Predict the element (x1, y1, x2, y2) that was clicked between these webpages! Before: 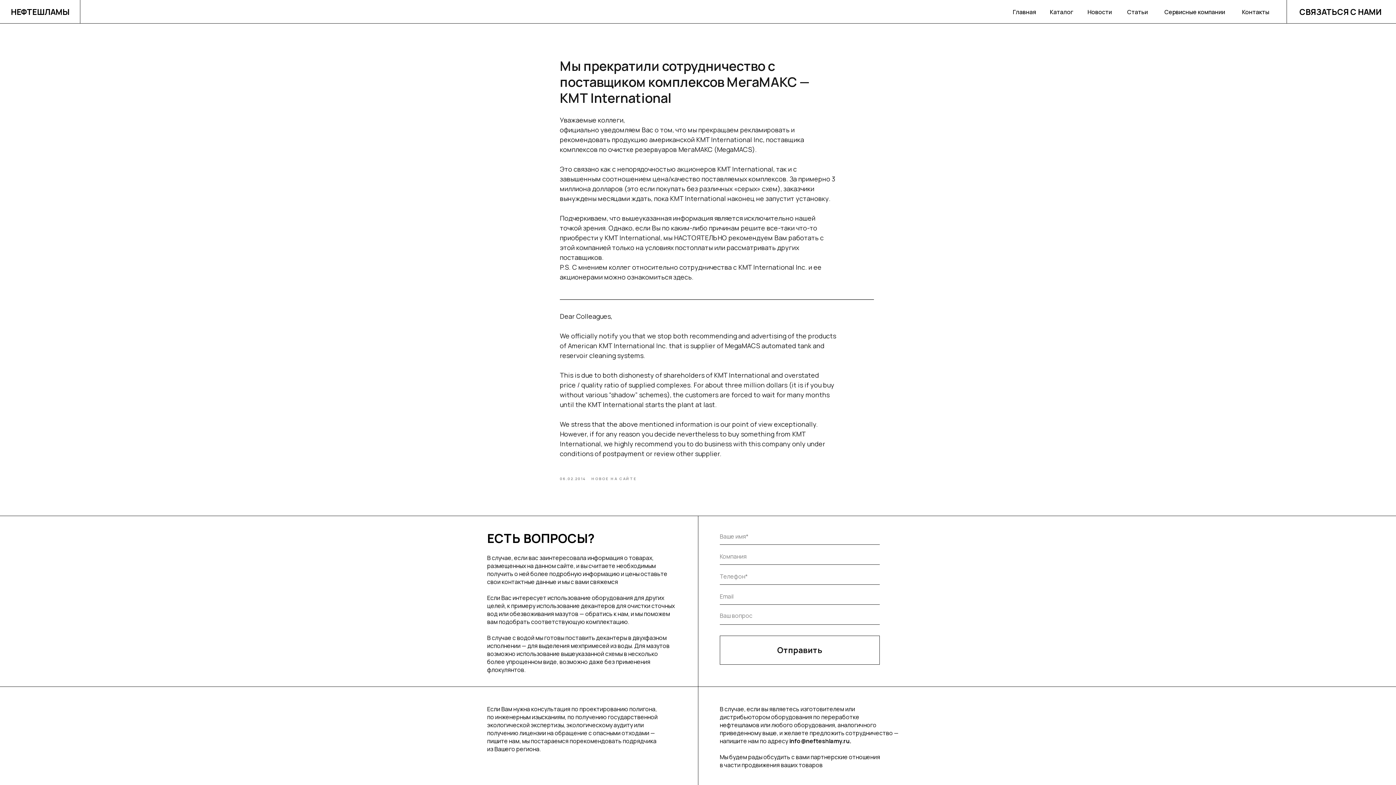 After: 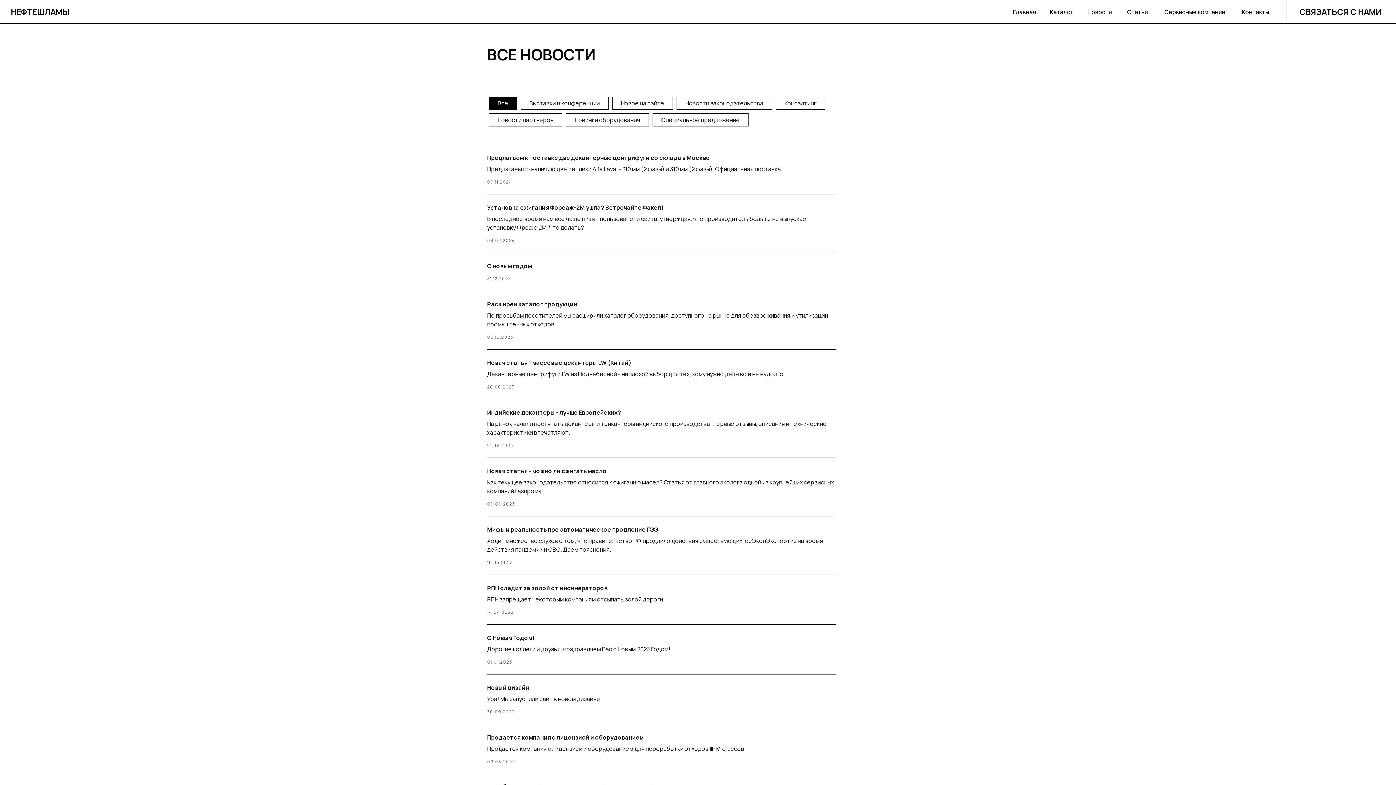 Action: bbox: (1087, 8, 1112, 16) label: Новости